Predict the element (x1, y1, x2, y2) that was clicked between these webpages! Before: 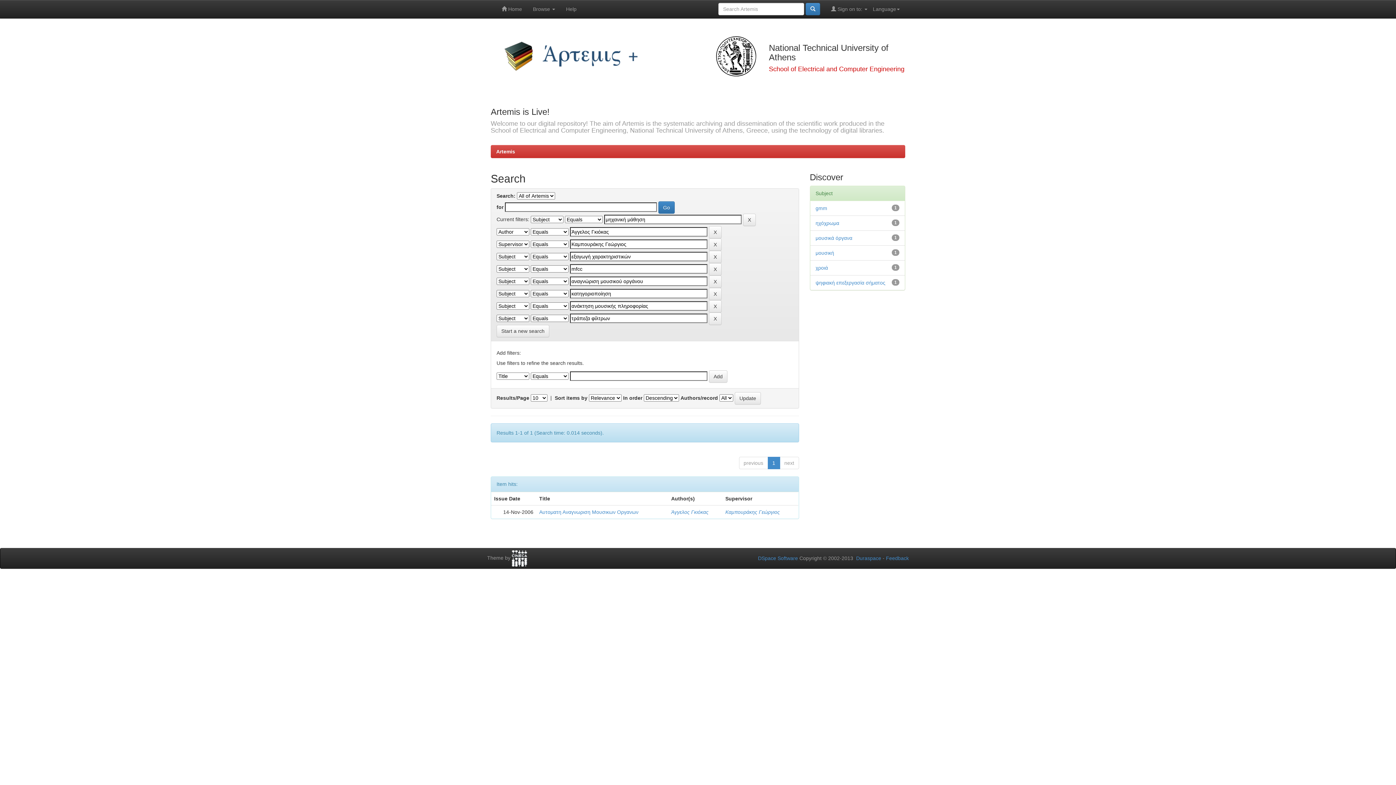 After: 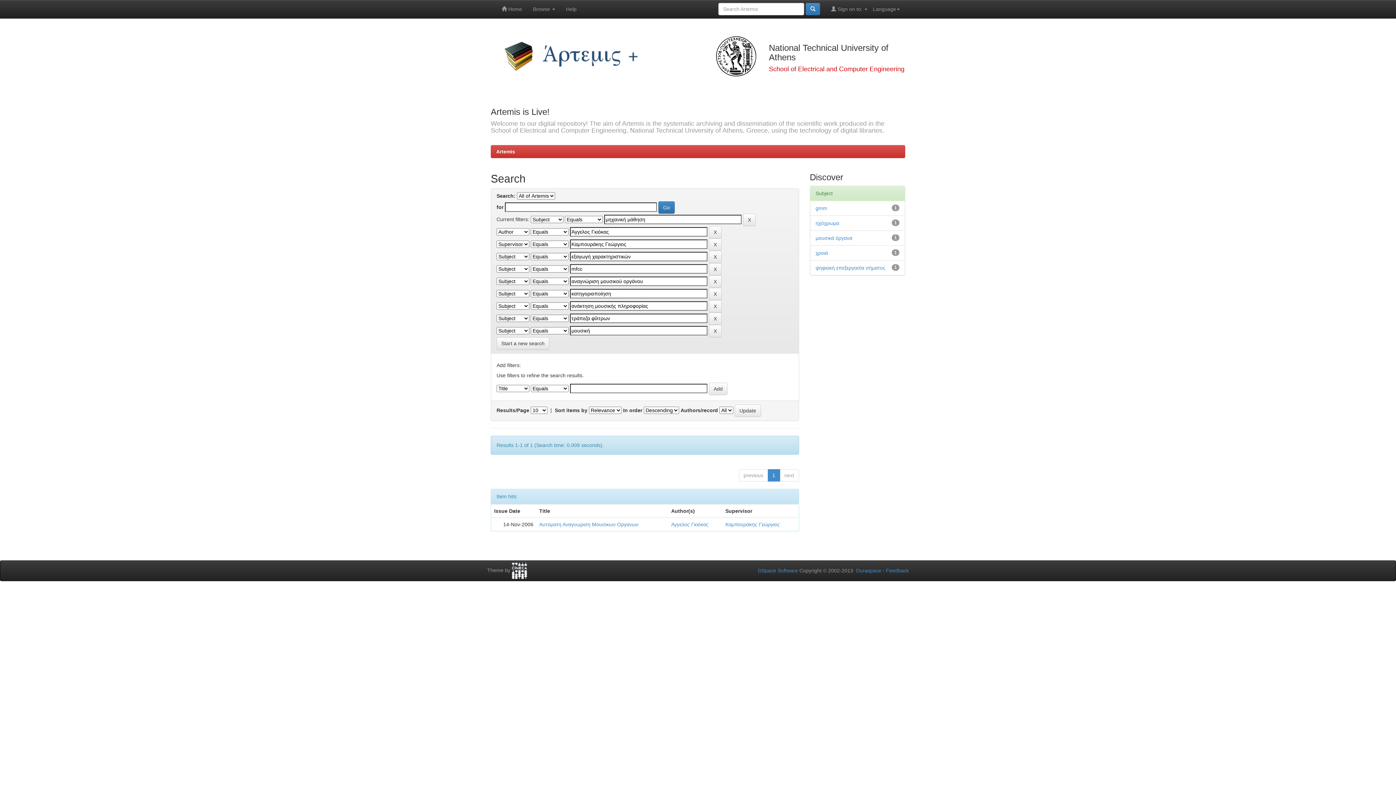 Action: bbox: (815, 250, 834, 256) label: μουσική